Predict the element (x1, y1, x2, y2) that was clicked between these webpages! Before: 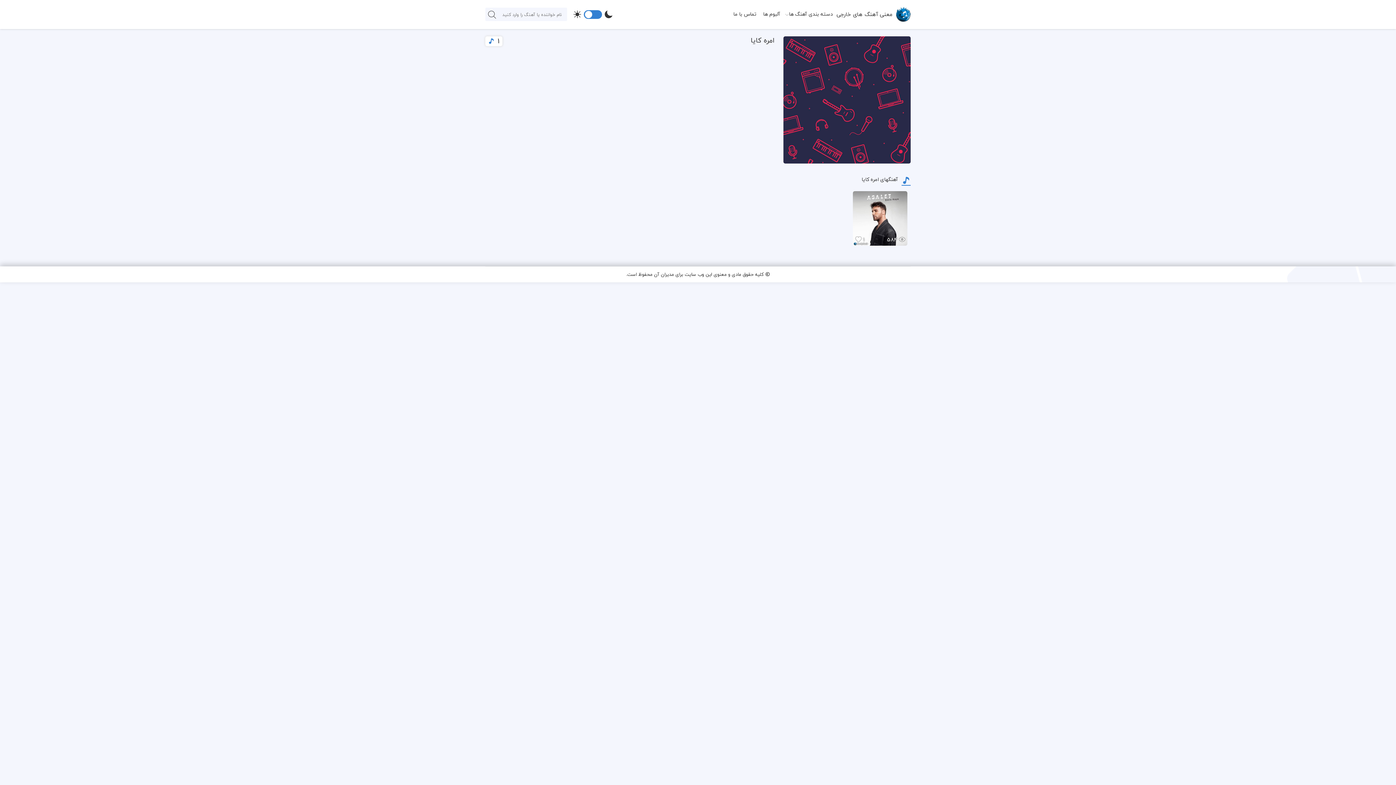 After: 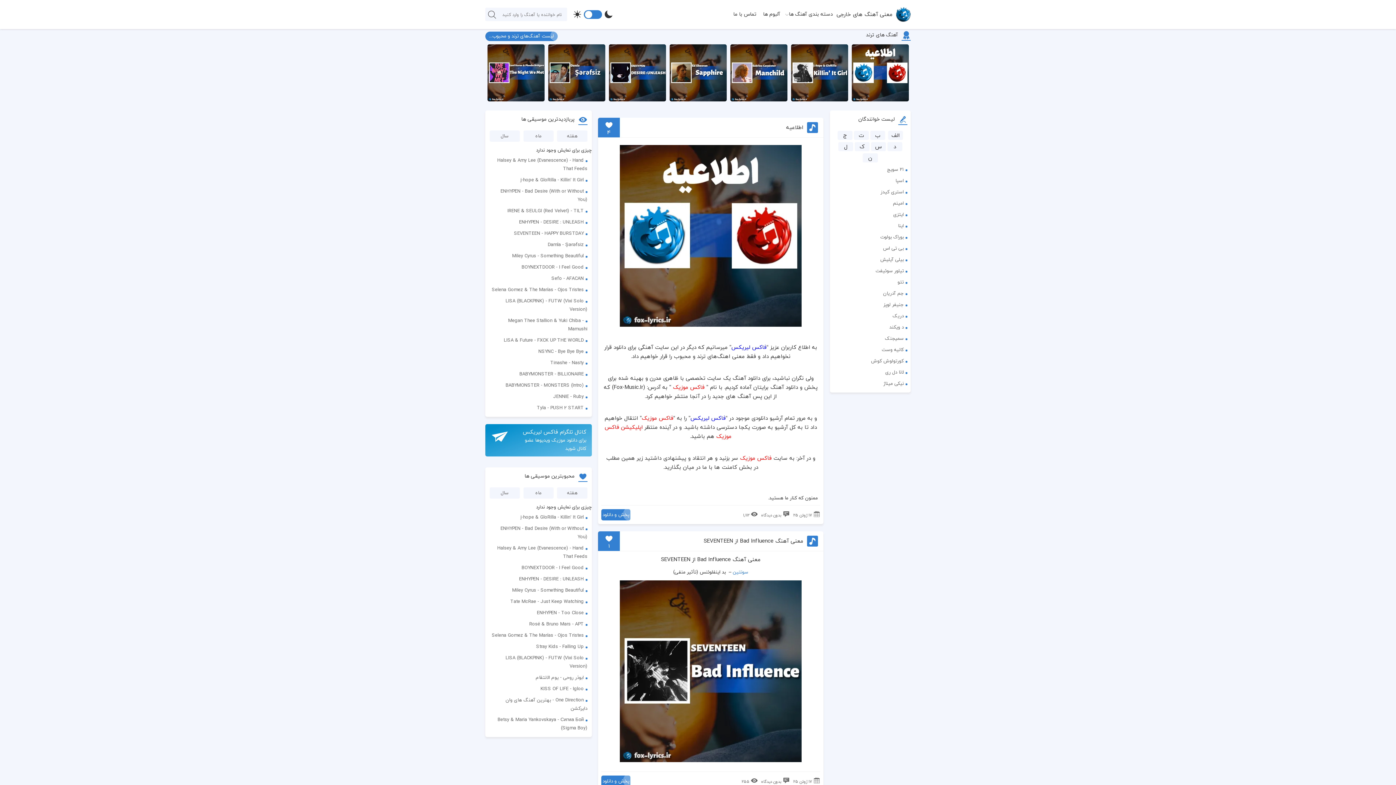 Action: bbox: (896, 7, 910, 21)